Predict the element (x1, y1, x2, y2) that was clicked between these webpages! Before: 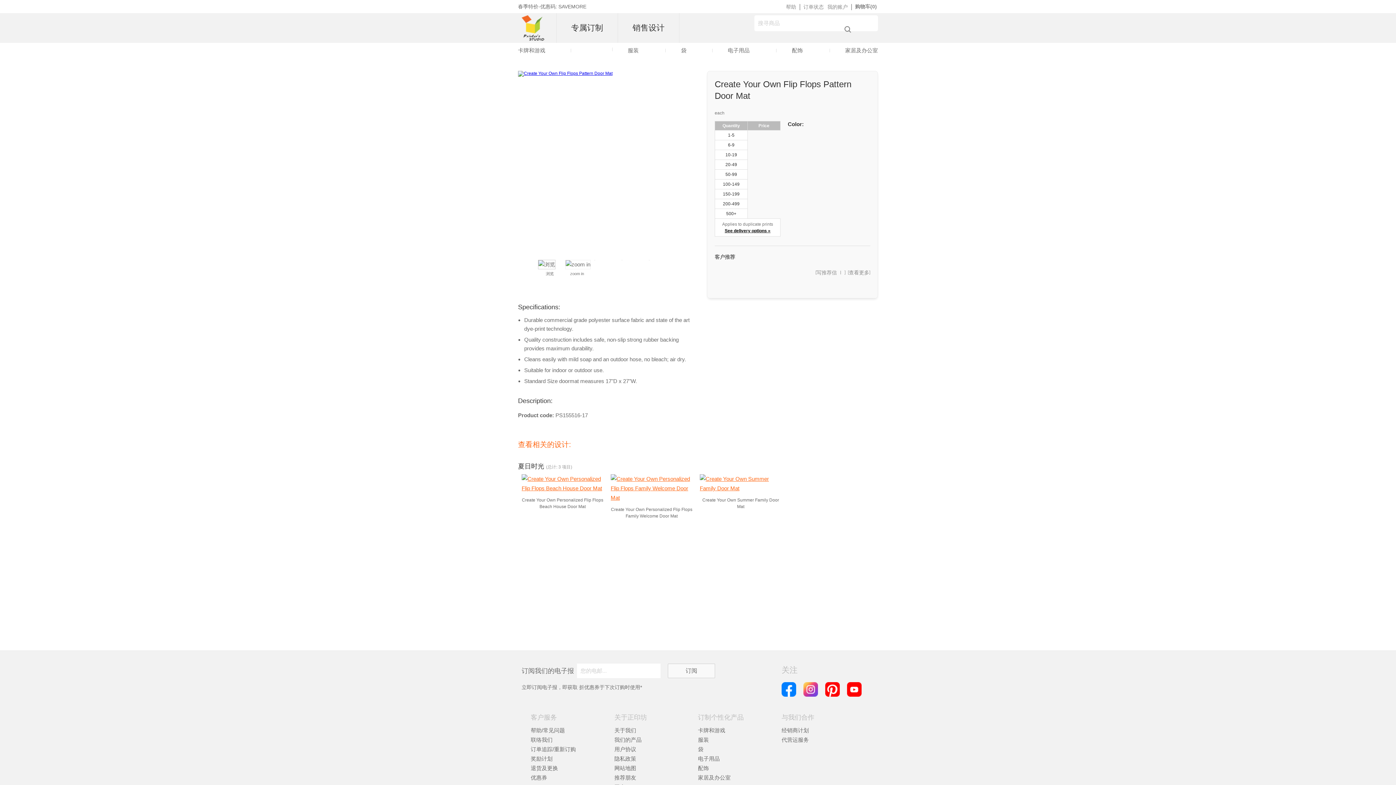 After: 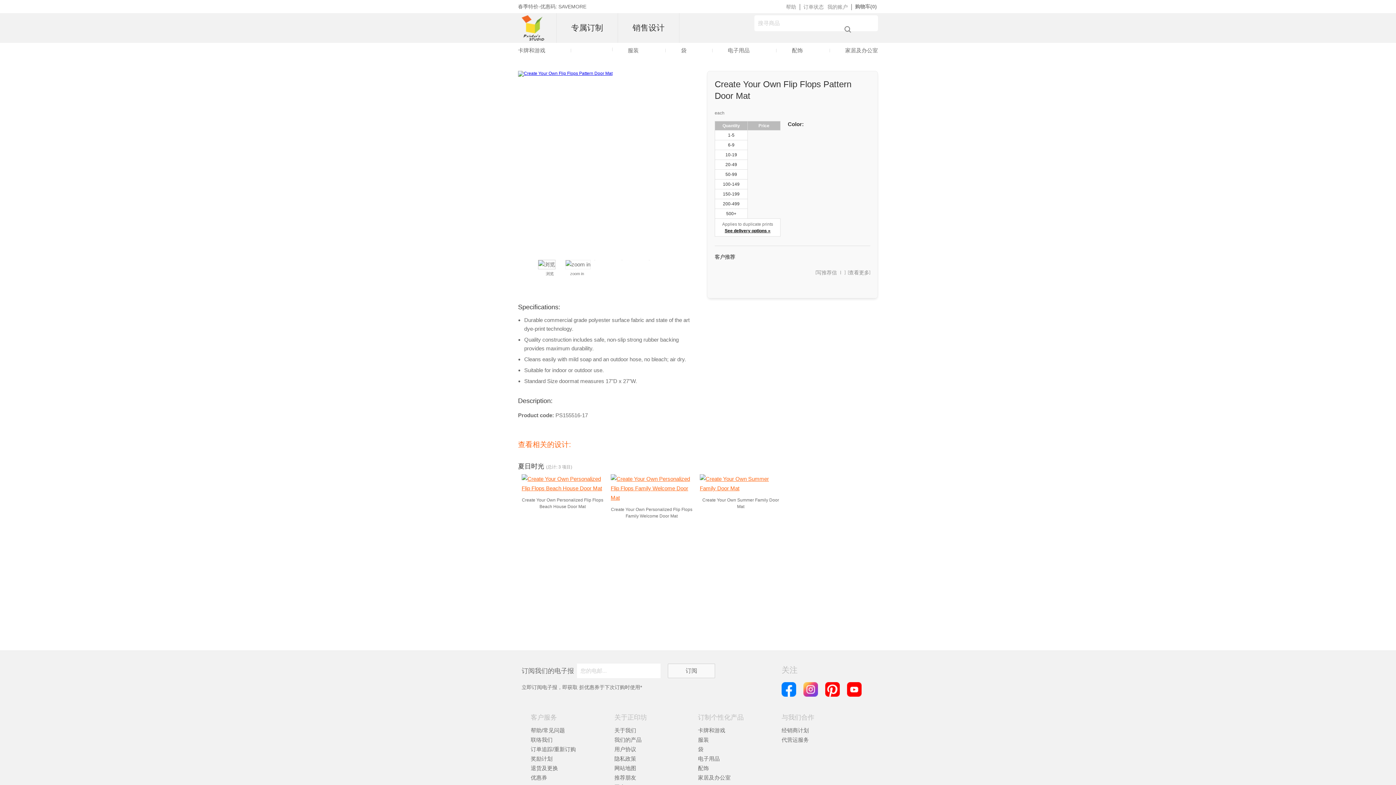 Action: label: 春季特价-优惠码: SAVEMORE bbox: (518, 1, 586, 12)